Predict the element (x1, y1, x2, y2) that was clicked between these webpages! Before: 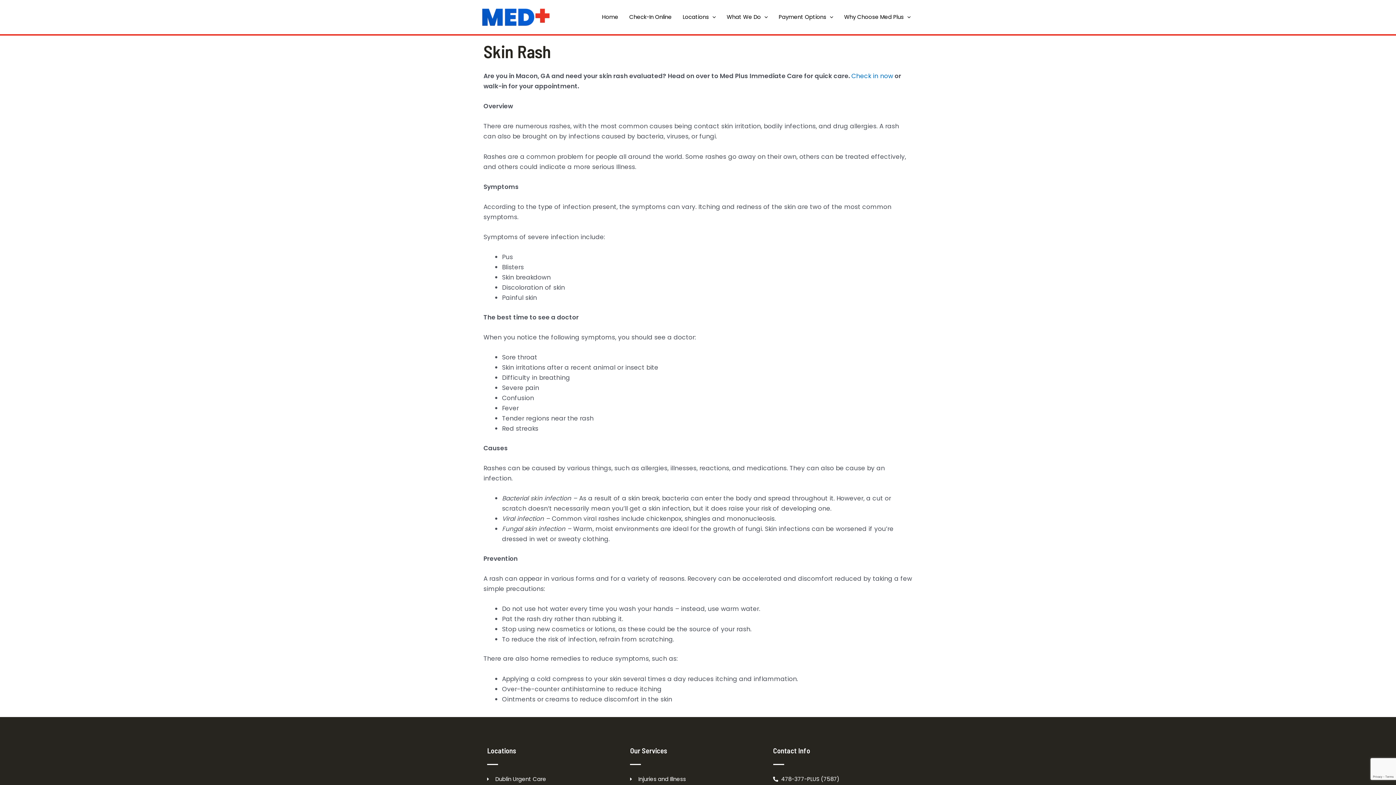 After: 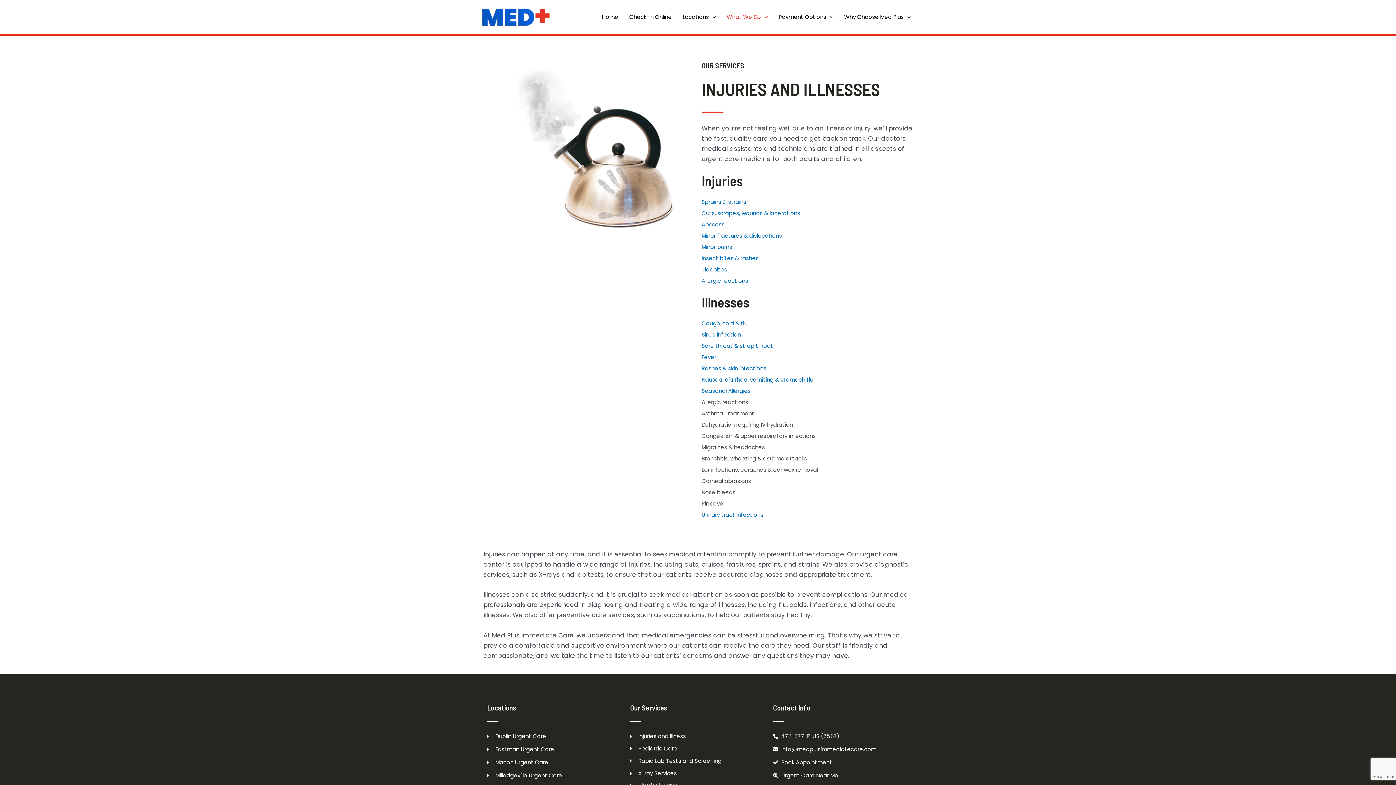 Action: label: Injuries and Illness bbox: (630, 774, 766, 784)